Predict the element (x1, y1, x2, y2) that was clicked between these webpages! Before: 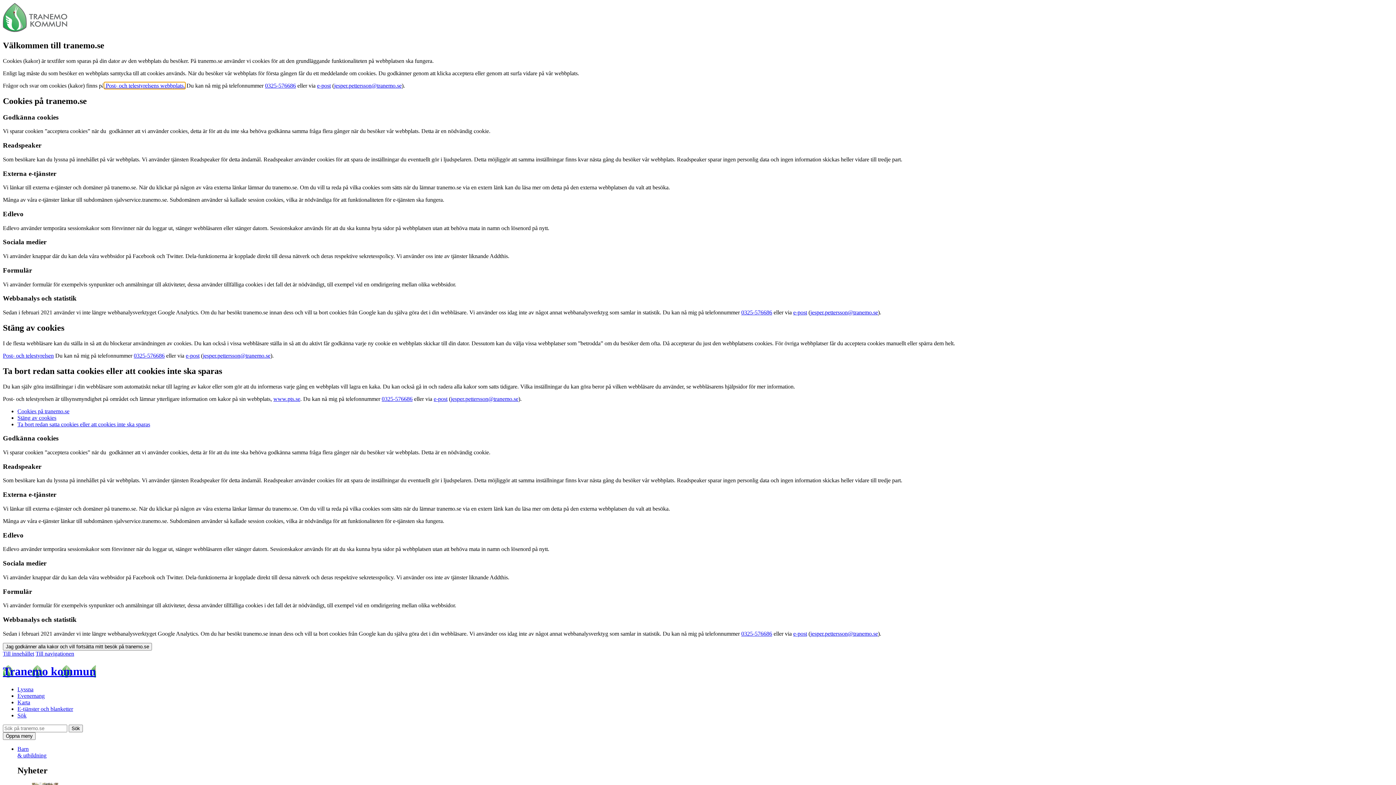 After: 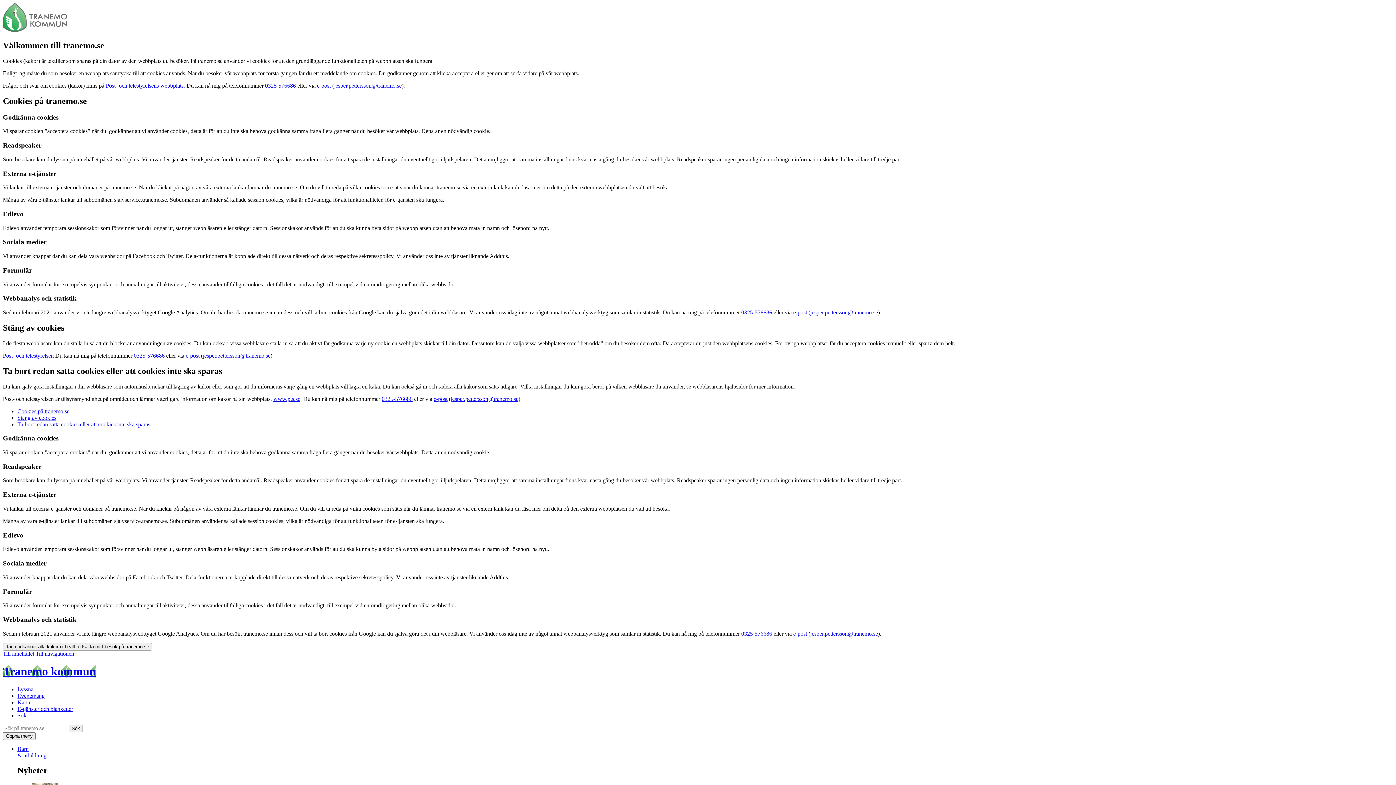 Action: label: e-post bbox: (793, 630, 807, 636)